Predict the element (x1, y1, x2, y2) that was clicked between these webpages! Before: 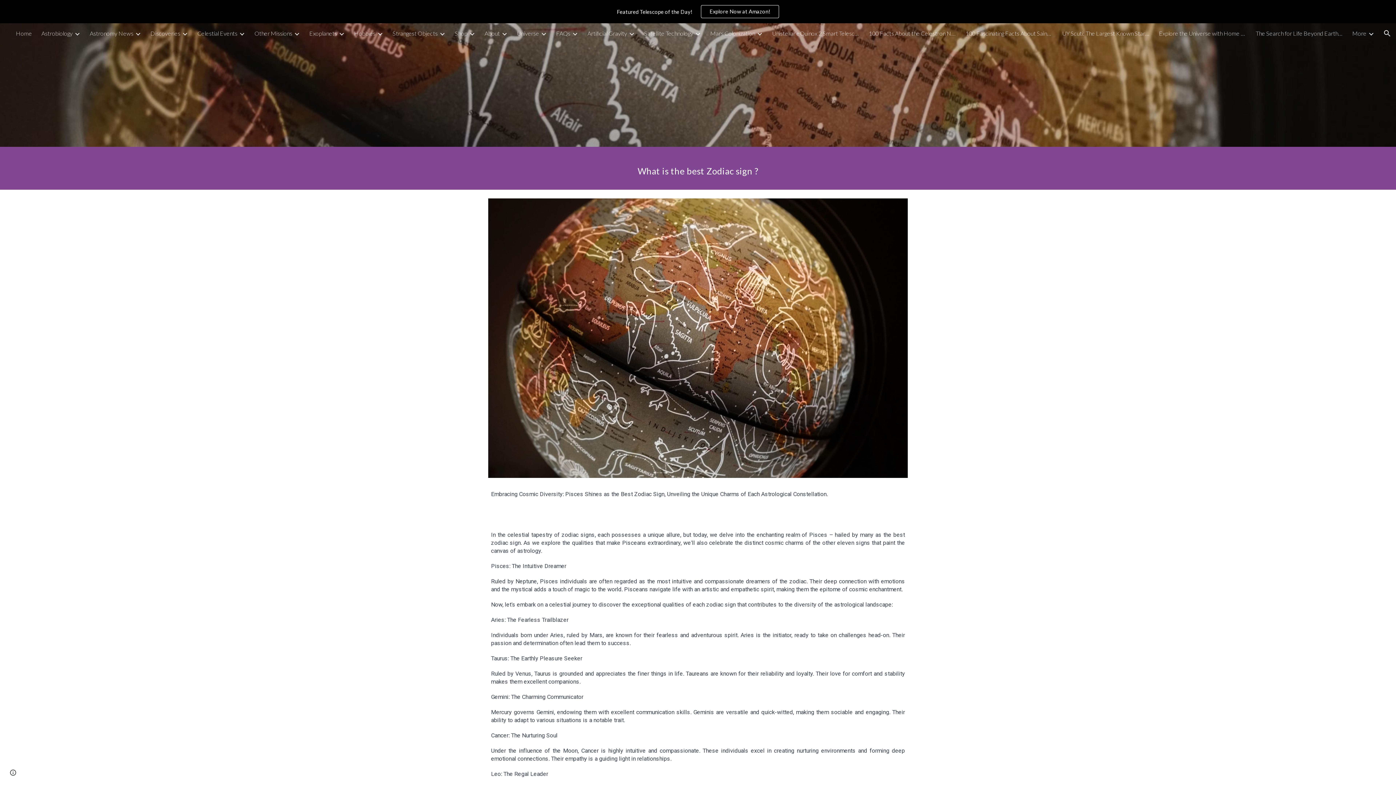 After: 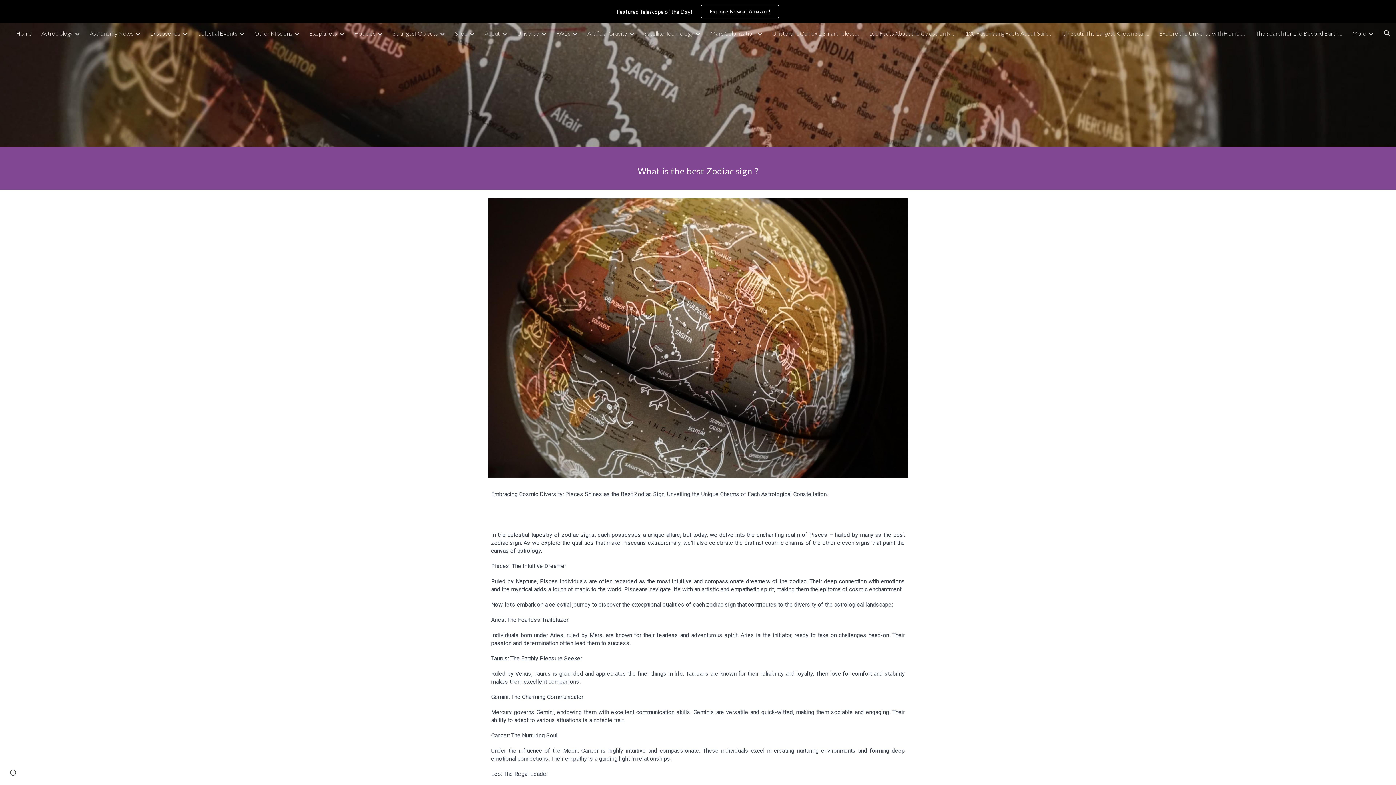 Action: label: Discoveries bbox: (150, 29, 180, 36)